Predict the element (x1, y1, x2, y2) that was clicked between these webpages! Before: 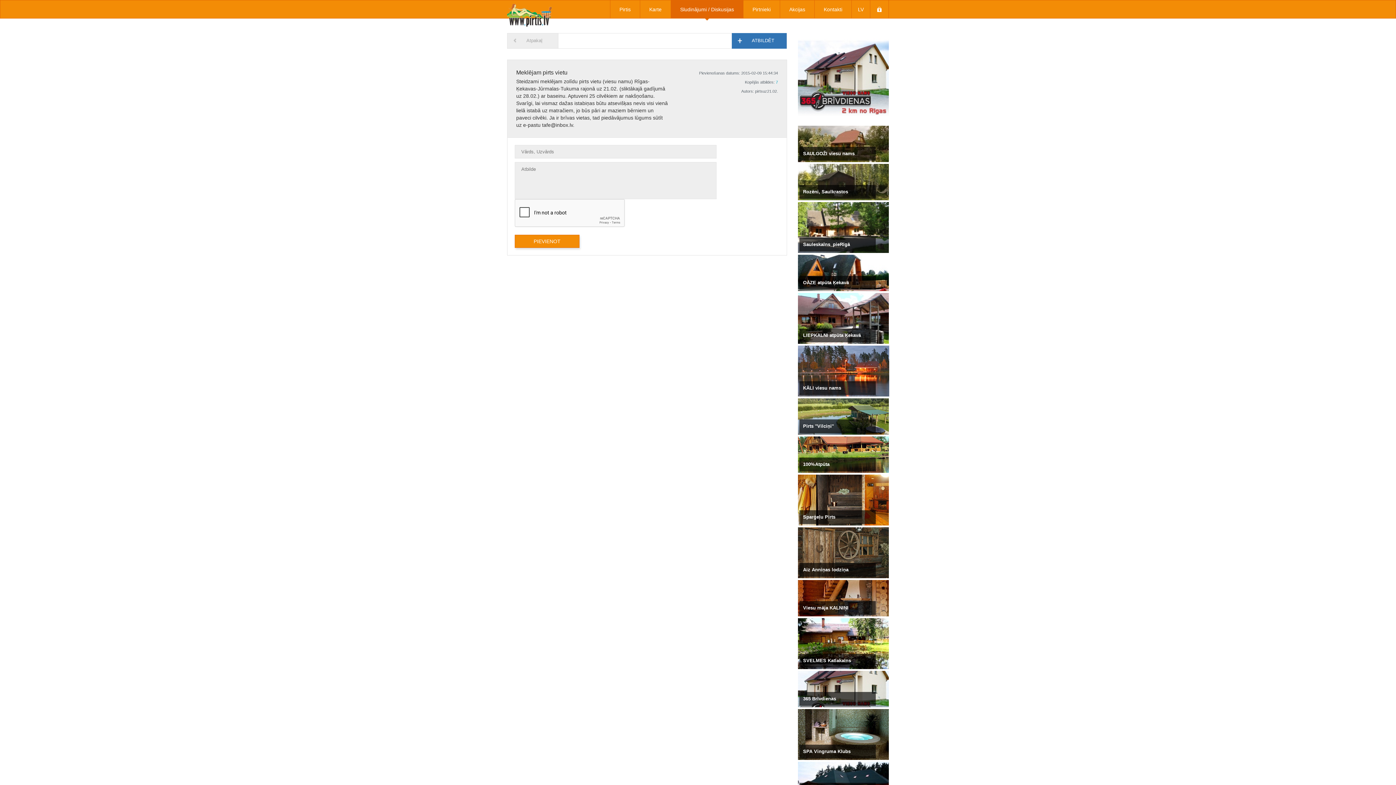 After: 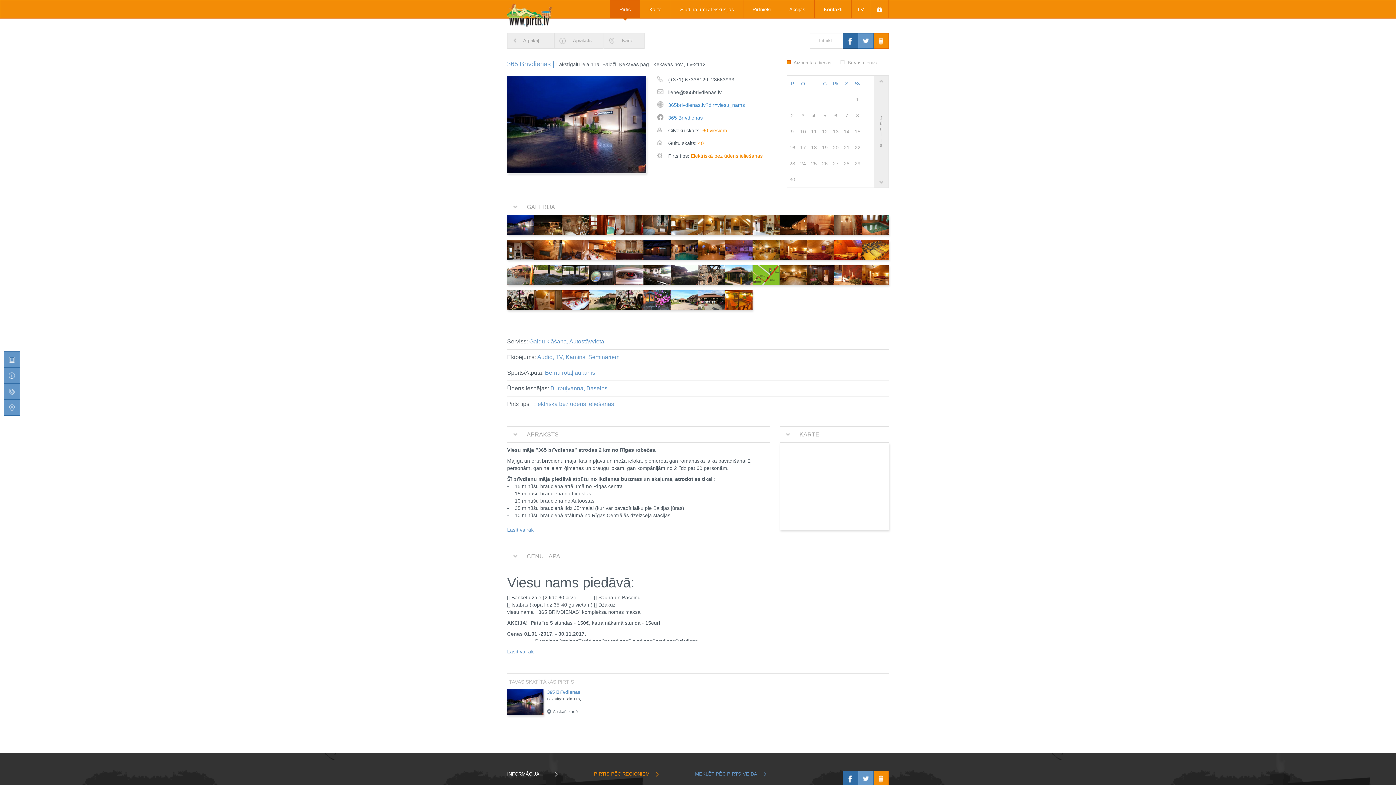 Action: bbox: (798, 671, 889, 707) label: 365 Brīvdienas